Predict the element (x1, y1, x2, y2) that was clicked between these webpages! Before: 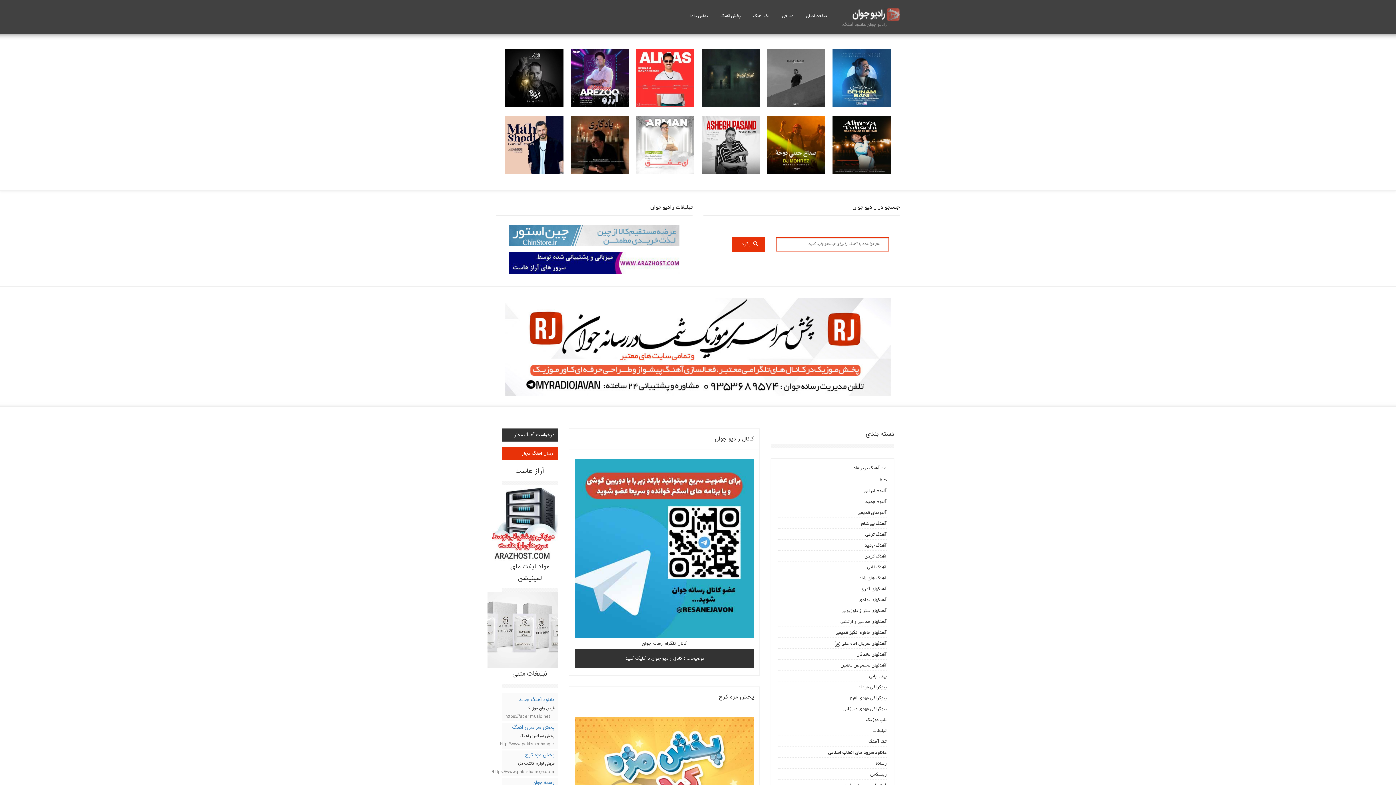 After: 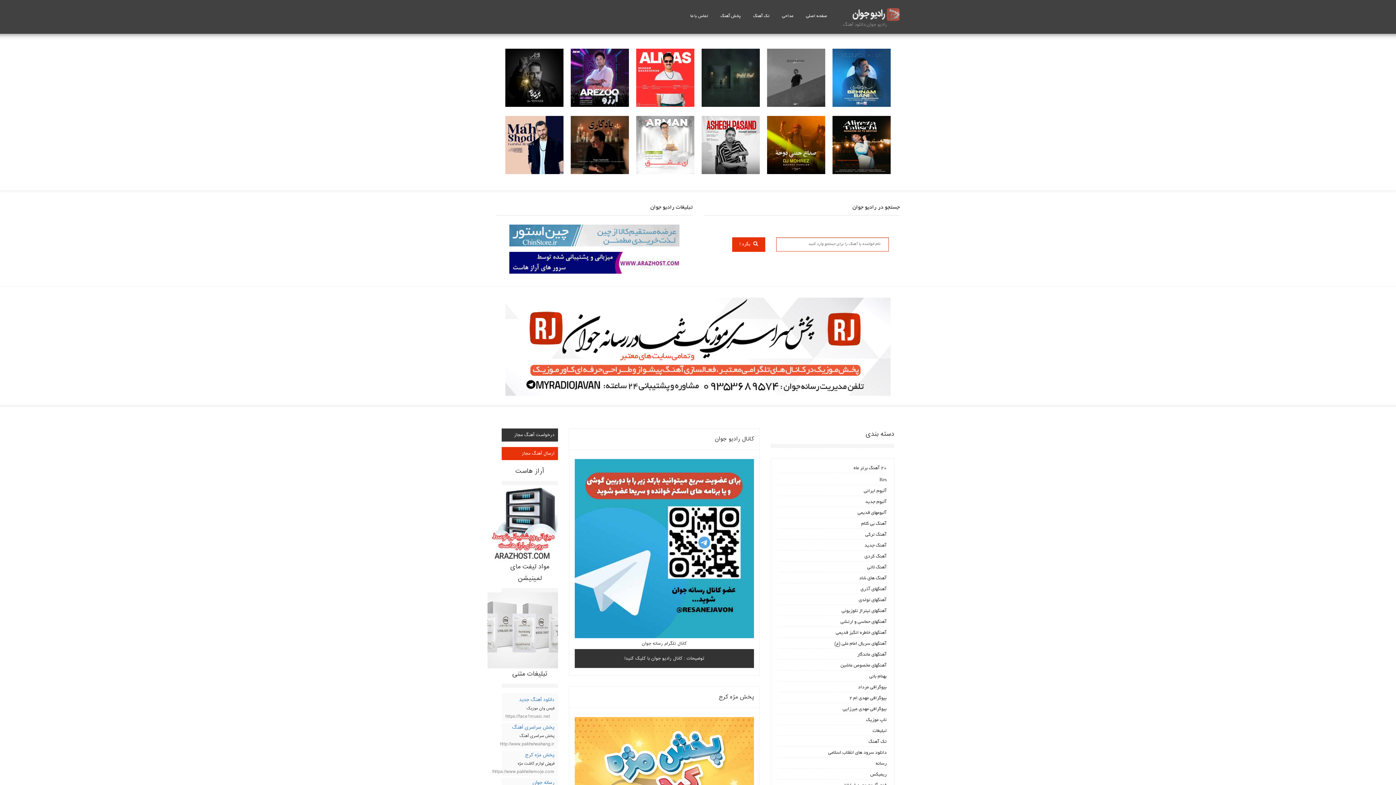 Action: bbox: (778, 718, 886, 725) label: تاپ موزیک